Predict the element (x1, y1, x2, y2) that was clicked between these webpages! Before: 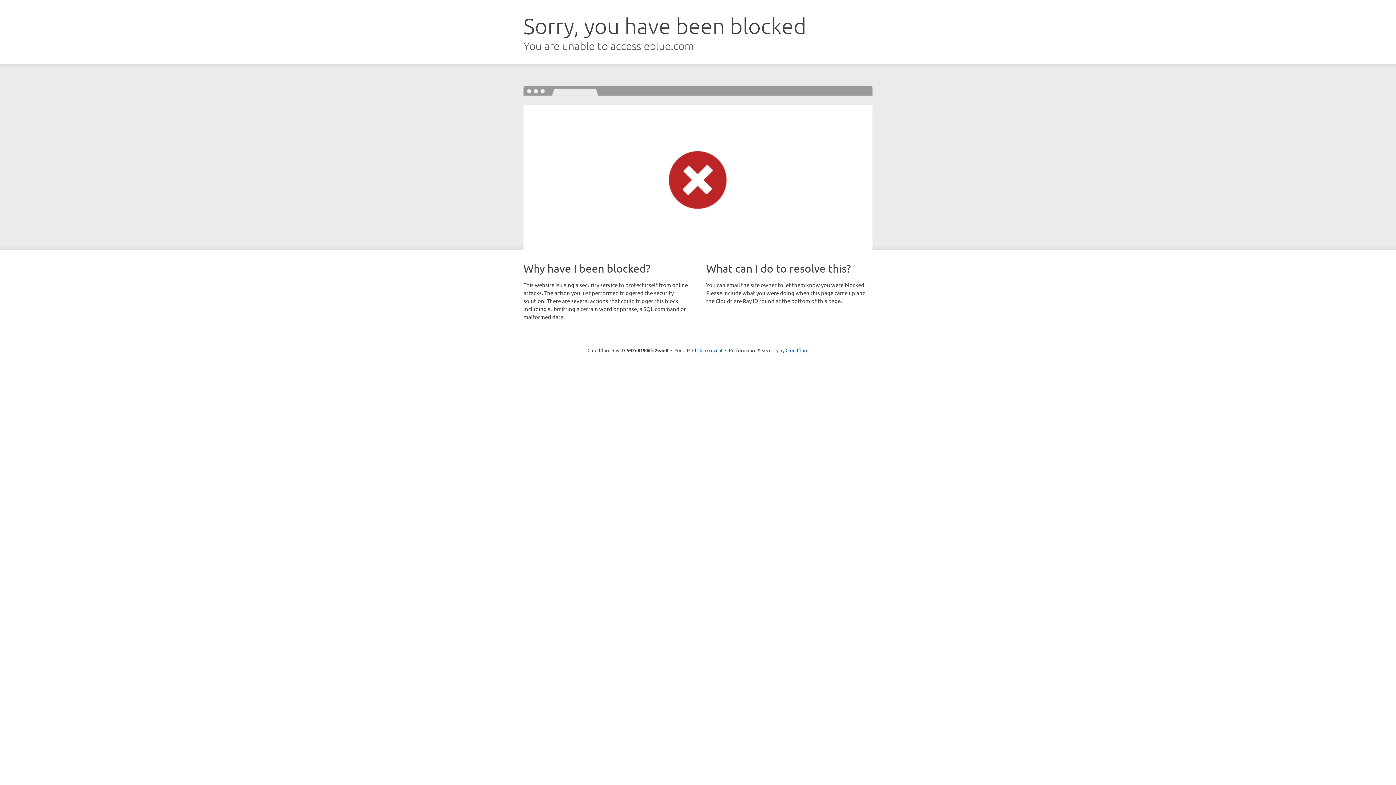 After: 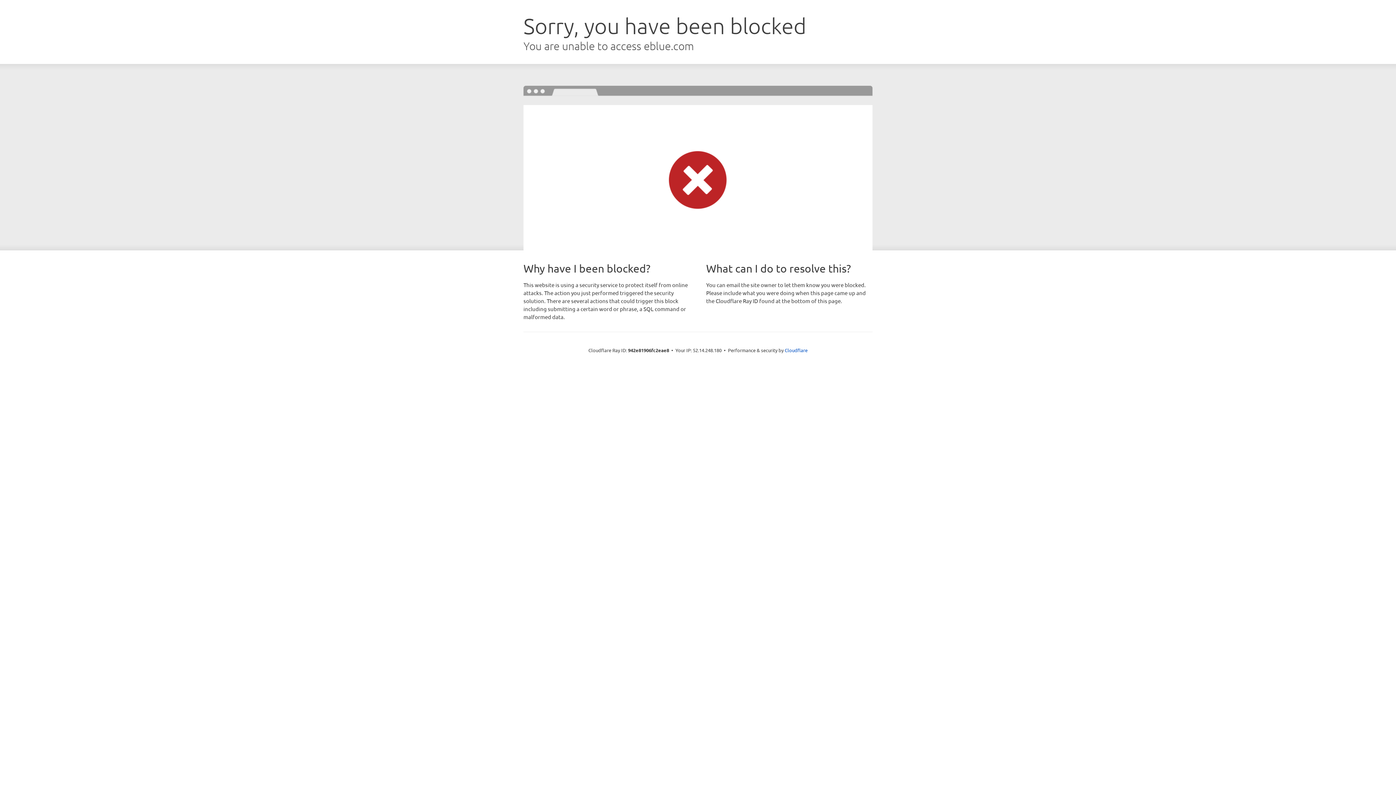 Action: bbox: (692, 346, 722, 353) label: Click to reveal